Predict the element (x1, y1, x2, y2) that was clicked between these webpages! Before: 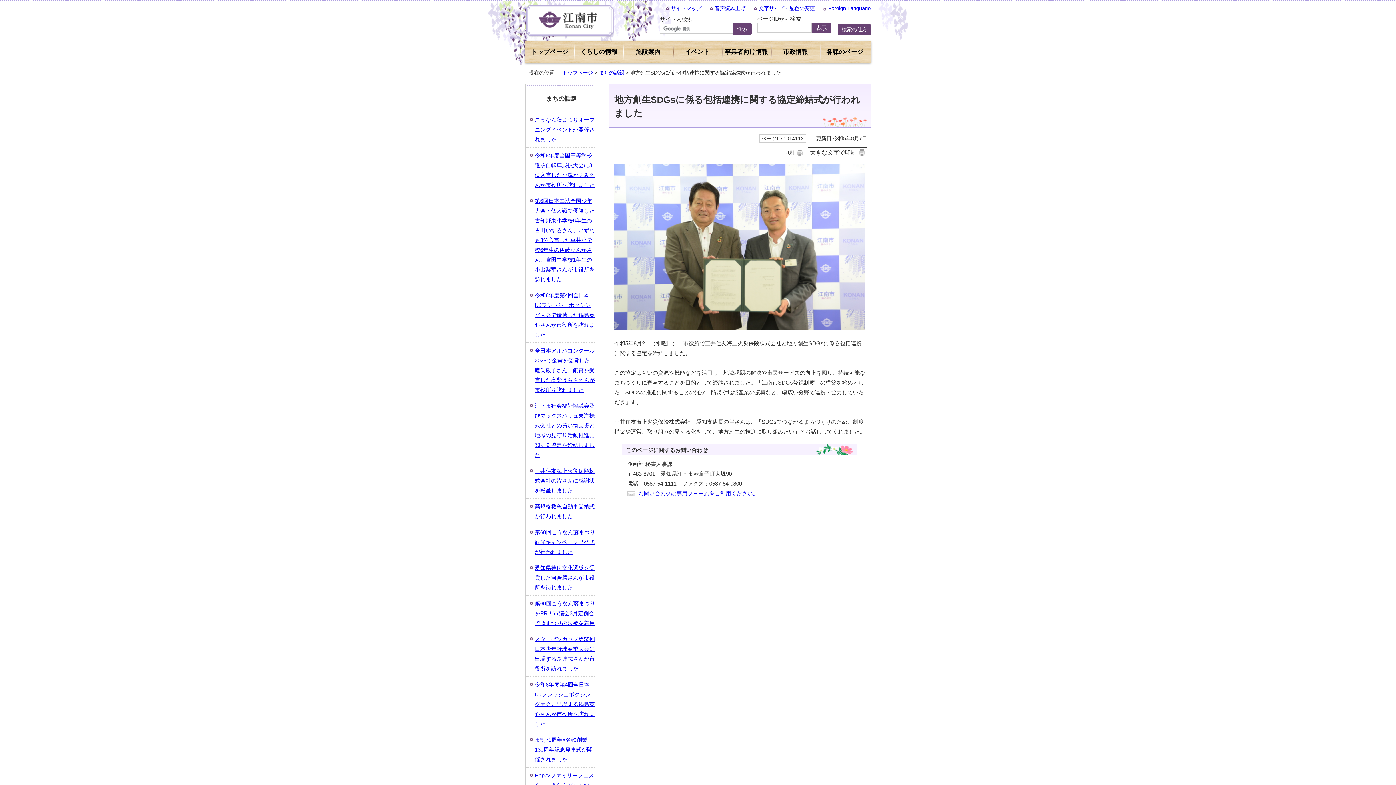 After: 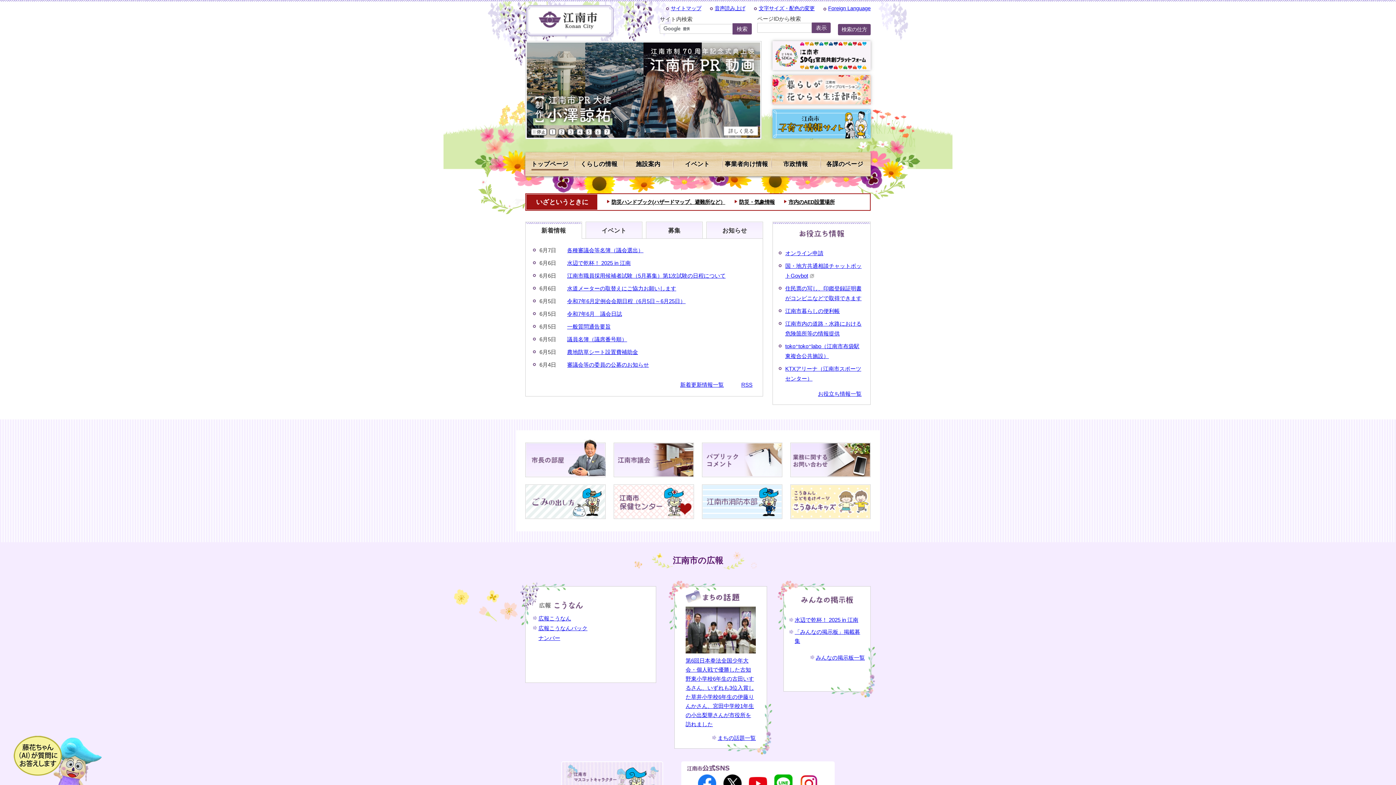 Action: bbox: (525, 41, 574, 62) label: トップページ